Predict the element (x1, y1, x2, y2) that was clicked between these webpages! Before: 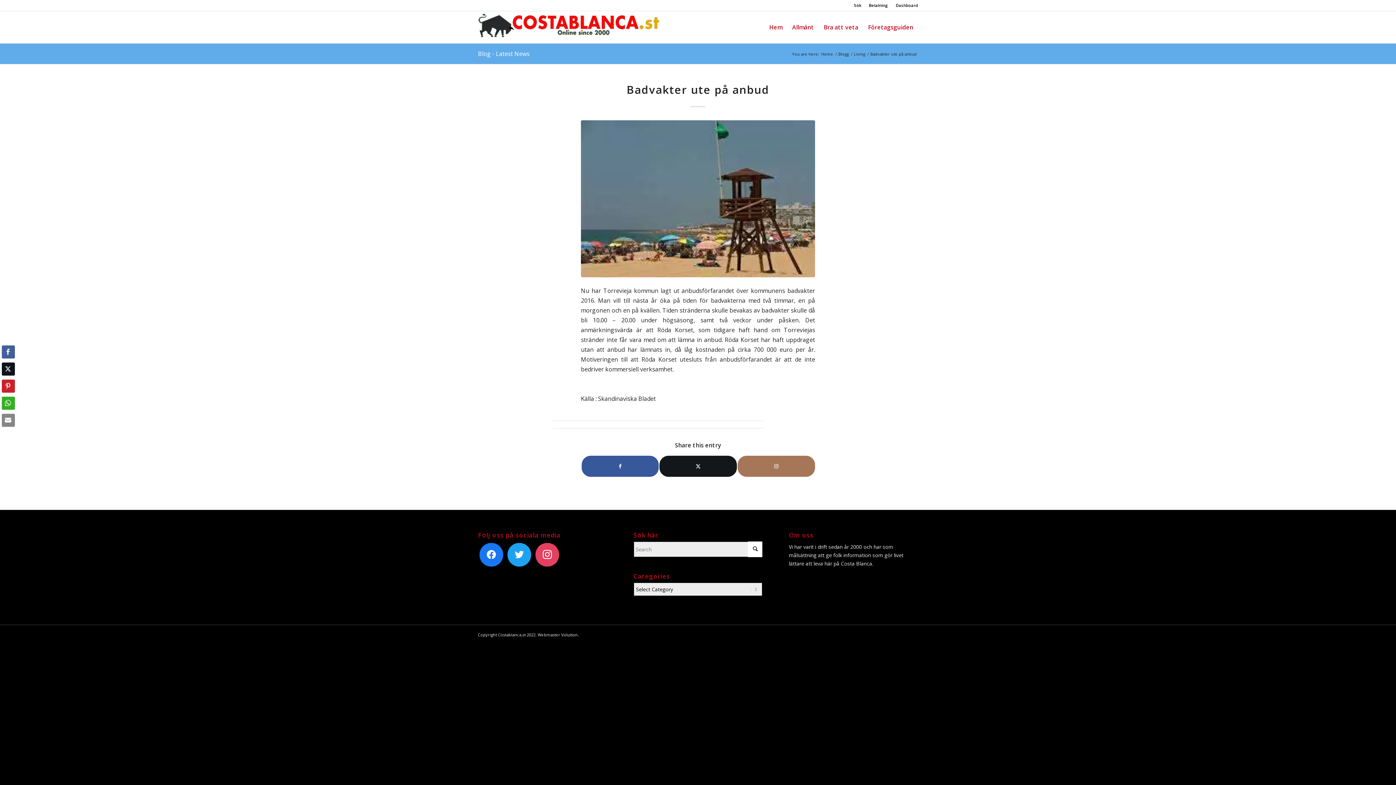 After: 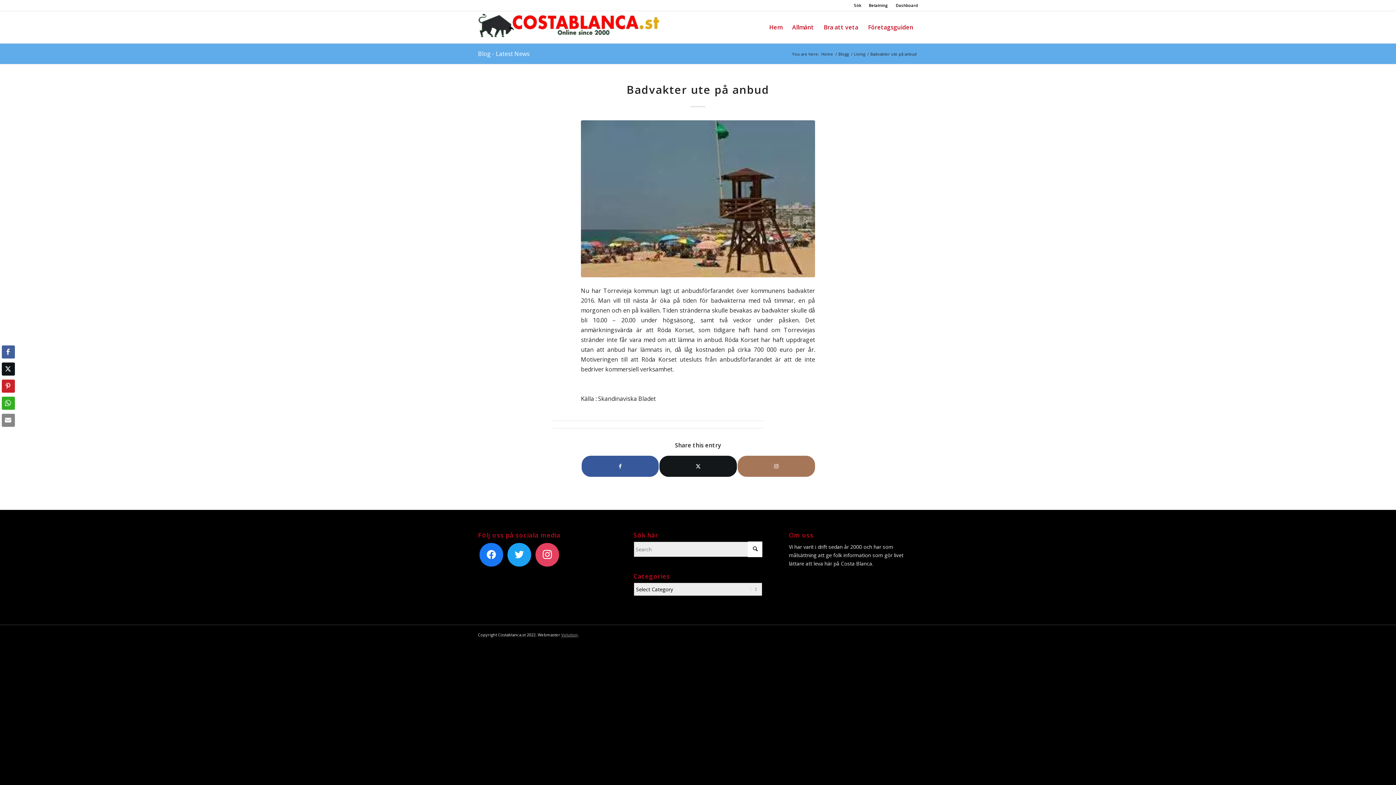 Action: bbox: (561, 632, 577, 637) label: Volution